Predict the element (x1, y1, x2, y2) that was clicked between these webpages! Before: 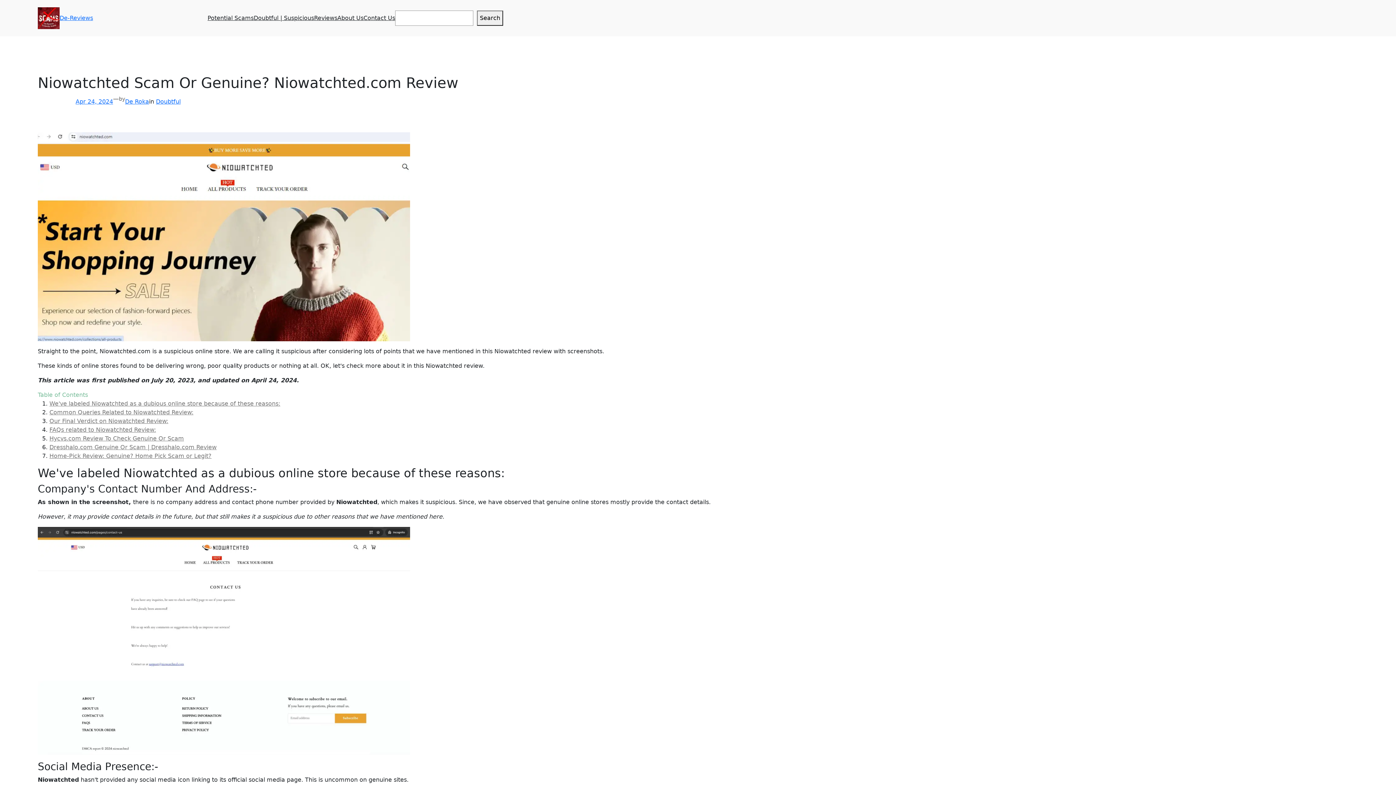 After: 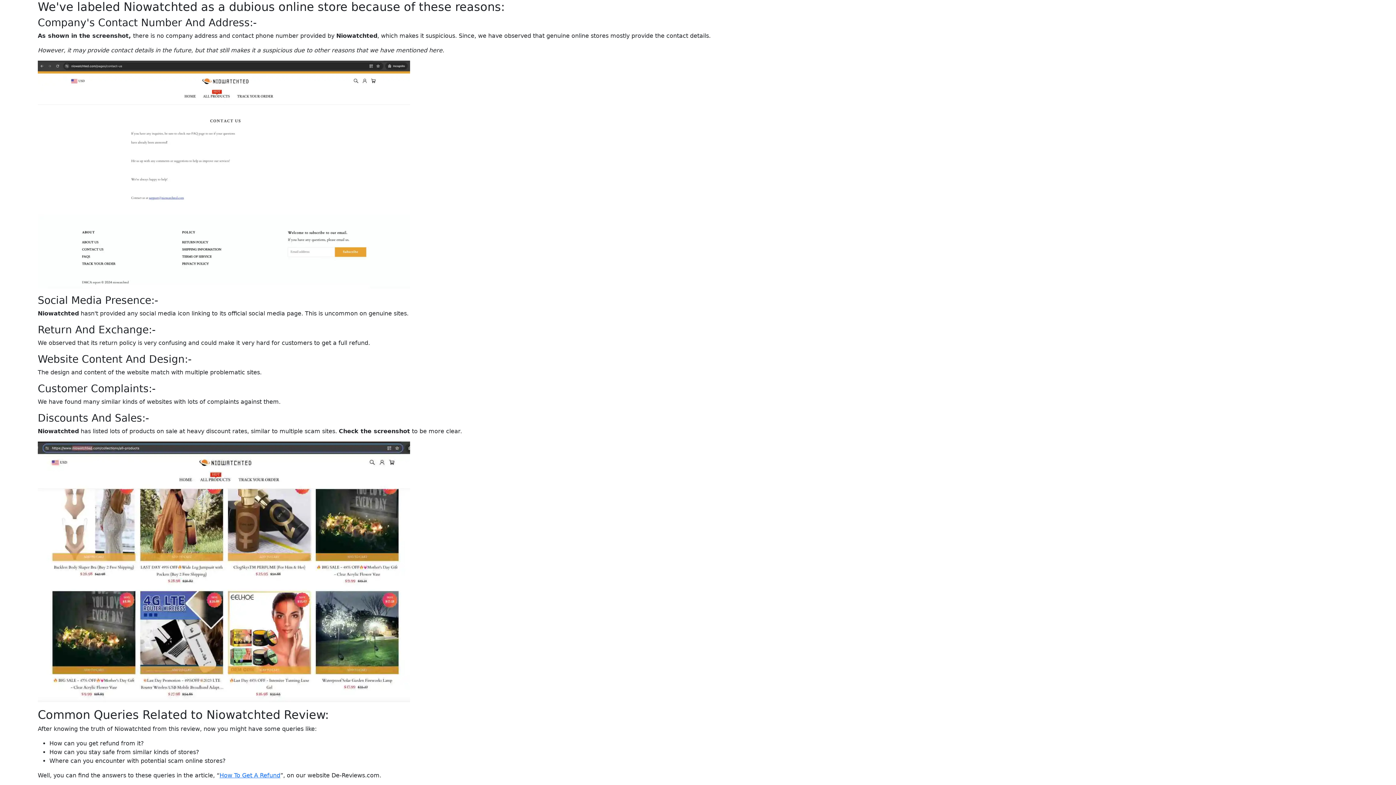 Action: bbox: (49, 400, 280, 407) label: We've labeled Niowatchted as a dubious online store because of these reasons: